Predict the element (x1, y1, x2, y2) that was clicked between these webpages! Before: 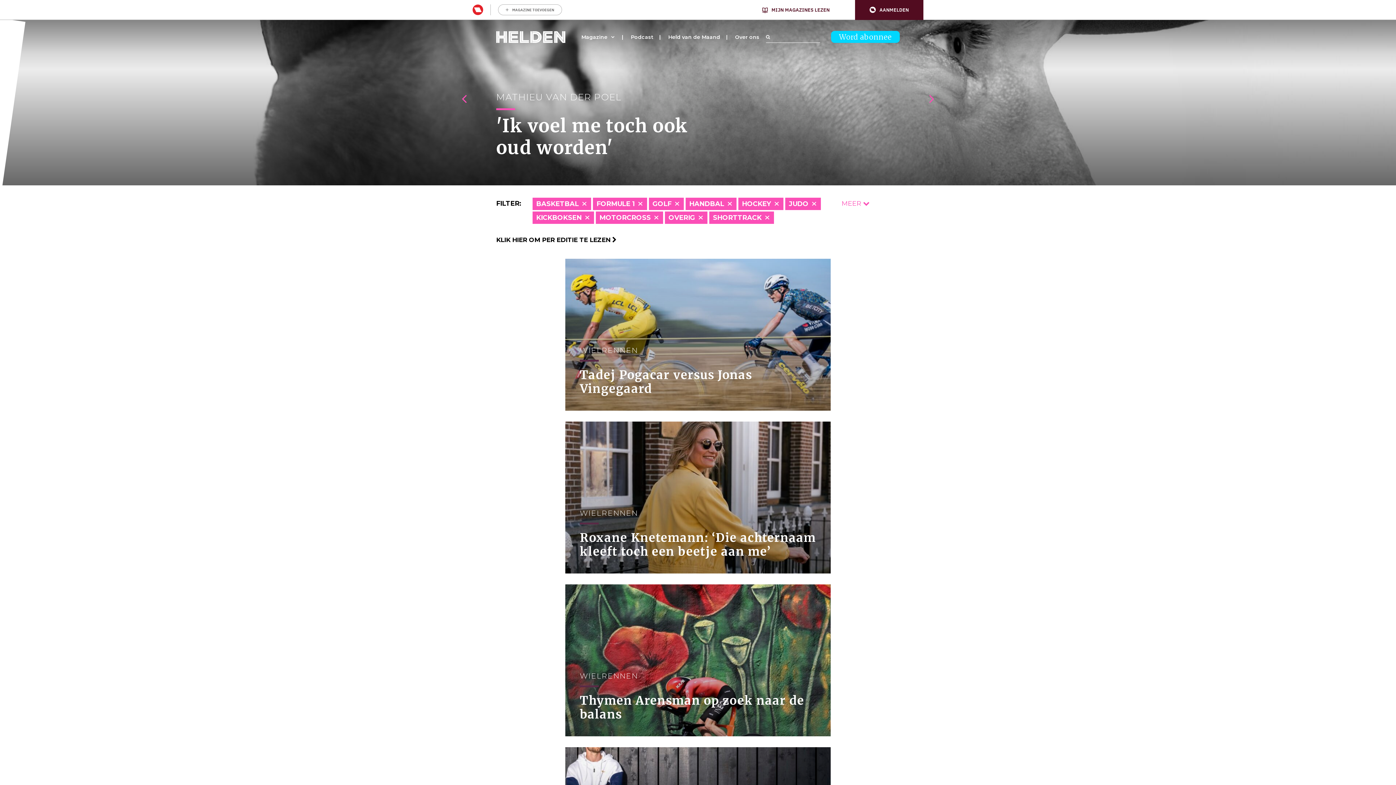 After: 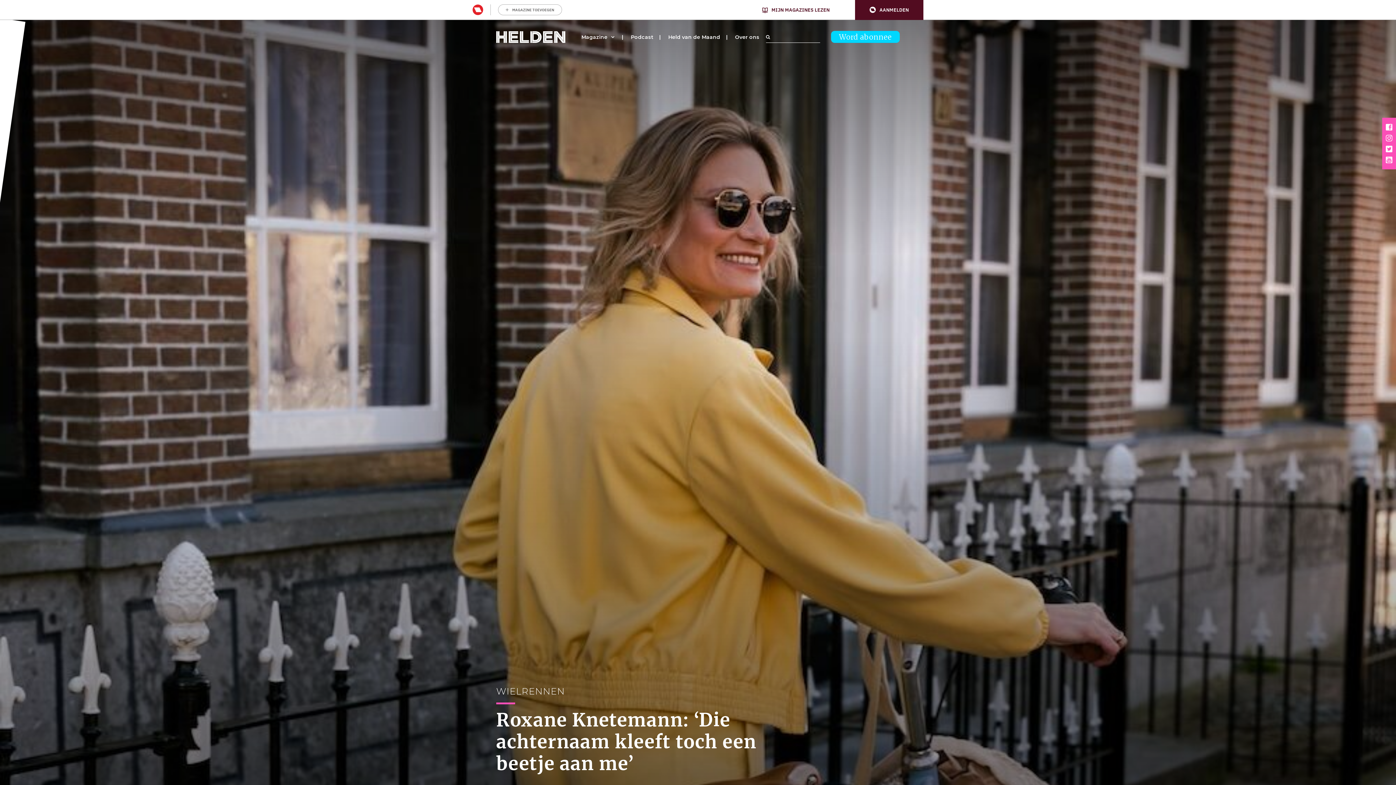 Action: bbox: (565, 421, 830, 573) label: WIELRENNEN
Roxane Knetemann: ‘Die achternaam kleeft toch een beetje aan me’
Roxane Knetemann (37) is sinds ze in 2019 stopte met wielrennen een graag geziene gast. Ze is wieleranalist en co-commentator van vrouwenkoersen bij de NOS, is geregeld te zien bij Vandaag Inside en ook andere tv-programma’s weten haar te vinden. In aanloop naar de Tour de France voor mannen en vrouwen leggen we haar stellingen voor in Helden Magazine nummer 77. “Ik kan beter lullen dan fietsen onder druk.” Roxane Knetemann Als ik Marianne Vos zie rijden, denk ik: zat ik ook nog maar op de fiets. “Nee. Ik kijk met heel veel bewondering naar Marianne, ze is mijn generatiegenoot en ploeggenoot bij Rabobank-Liv geweest. Ze is bijna 38, heeft de evolutie van haar sport de afgelopen twintig jaar meegemaakt. Er is meer geld in het vrouwenwielrennen, er zijn veel meer rensters, de top is breder, ploegen nemen de vrouwen veel serieuzer, er zijn betere training- en voedingsschema’s en er is een beter koersplan dan vroeger. Dat Marianne nu nog steeds meestrijdt om de overwinning, is dus bijzonder knap. Vorig jaar won ze Omloop het Nieuwsblad. Daarna won ze Dwars door Vlaanderen, haar 250e overwinning. Ik werd er emotioneel van, weet als geen ander dat ze niet alleen maar ups heeft gehad in haar carrière. Marianne is echt een koersdier. Ik was dat minder, maar sport nog wel iedere dag. Ik fiets nog zo’n twee keer per week en daarnaast loop ik hard. Sporten werkt therapeutisch voor mij. Ik sport wel op een andere manier dan vroeger, hoor. Ik hou het nu bij ‘comfortabel afzien’. Sinds drie jaar doe ik ook mee aan hardloopwedstrijdjes. Afgelopen winter heb ik de marathon van Valencia gelopen. Ik probeer het niet als een wedstrijd te zien, maar eerder als een uitdaging voor mezelf. Het is lastig om een nieuwe identiteit te vinden na de topsport. Fietsen was mijn passie, mijn grote liefde. En ik ga hier niet een verhaal ophangen dat het makkelijk is om te stoppen met je eerste liefde. Het is lastig om hetzelfde euforische gevoel in iets anders te vinden. Ik was 24 uur per dag topsporter en wat ben ik nu: wieleranalist of -commentator? Dat klinkt ook zo vaag. Ik vraag me weleens af wat de zin van mijn bestaan nu is. 'Ik vraag me weleens af wat de zin van mijn bestaan nu is. Wat voeg ik toe aan de wereld? Dan is het antwoord: ik praat over fietsen...' Wat voeg ik toe aan de wereld? Dan is het antwoord: ik praat over fietsen… Als ex-topsporter moet je hard aan het werk en je nieuwe leven omarmen. Als je dat doet, dan ga je ook de mooie dingen inzien van niet-topsporter zijn.” Helden Magazine nummer 77 Het eerste deel van het interview met Roxane Knetemann komt uit Helden Magazine nummer 77. Benieuwd naar het hele interview? Bestel het magazine nu met gratis verzending binnen Nederland via onze webshop. Nooit meer een verhaal missen? Word abonnee en bespaar maar liefst €15,- met een jaarabonnement op Helden Magazine.